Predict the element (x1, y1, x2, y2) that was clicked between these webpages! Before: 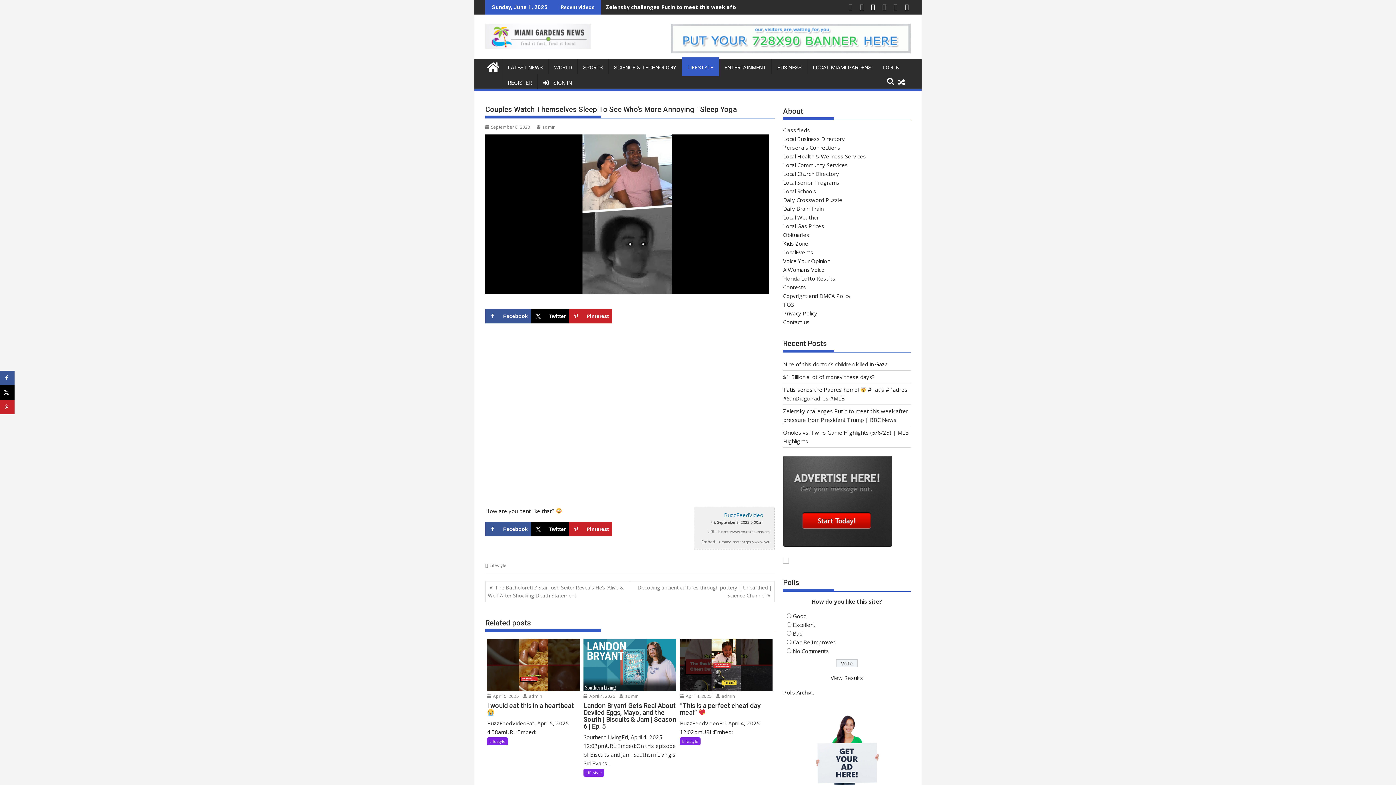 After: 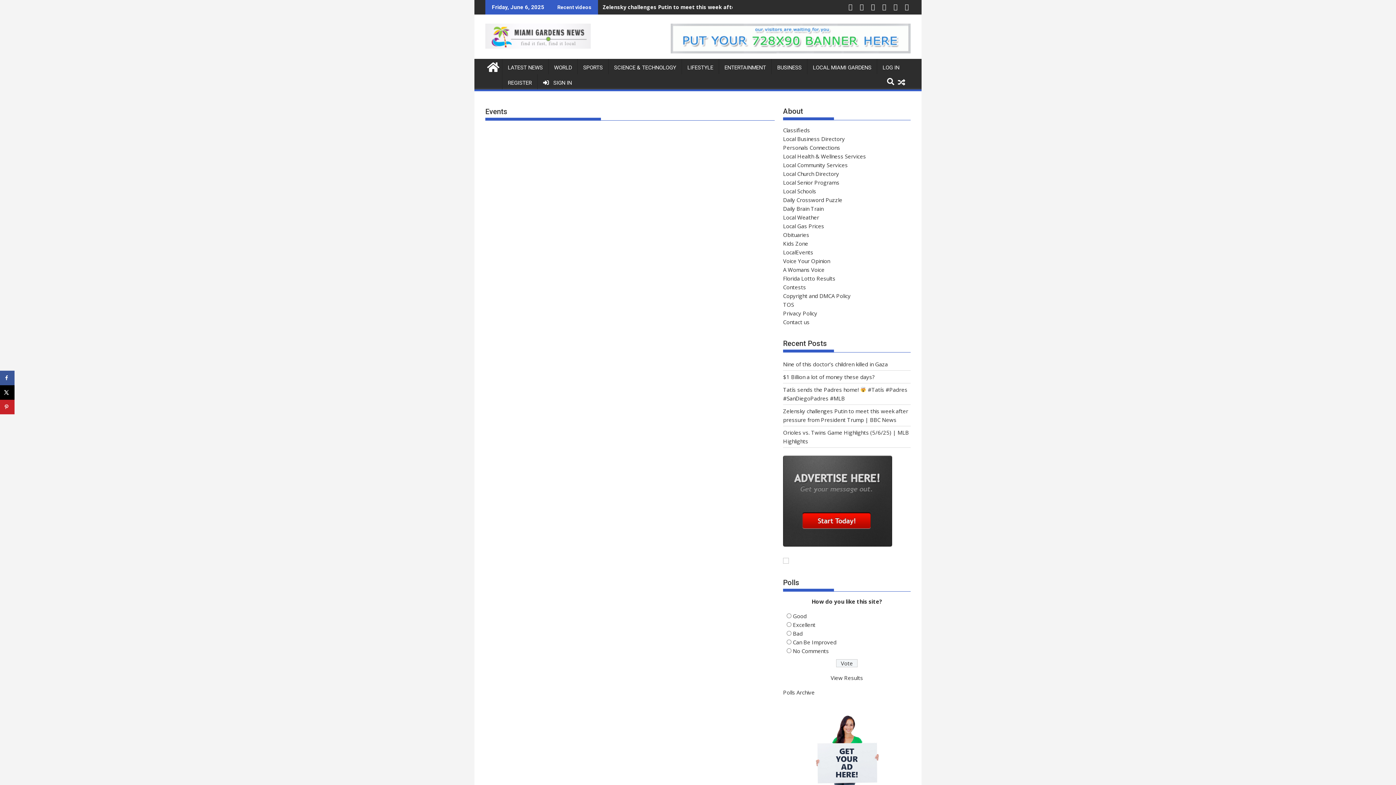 Action: label: LocalEvents bbox: (783, 248, 813, 256)